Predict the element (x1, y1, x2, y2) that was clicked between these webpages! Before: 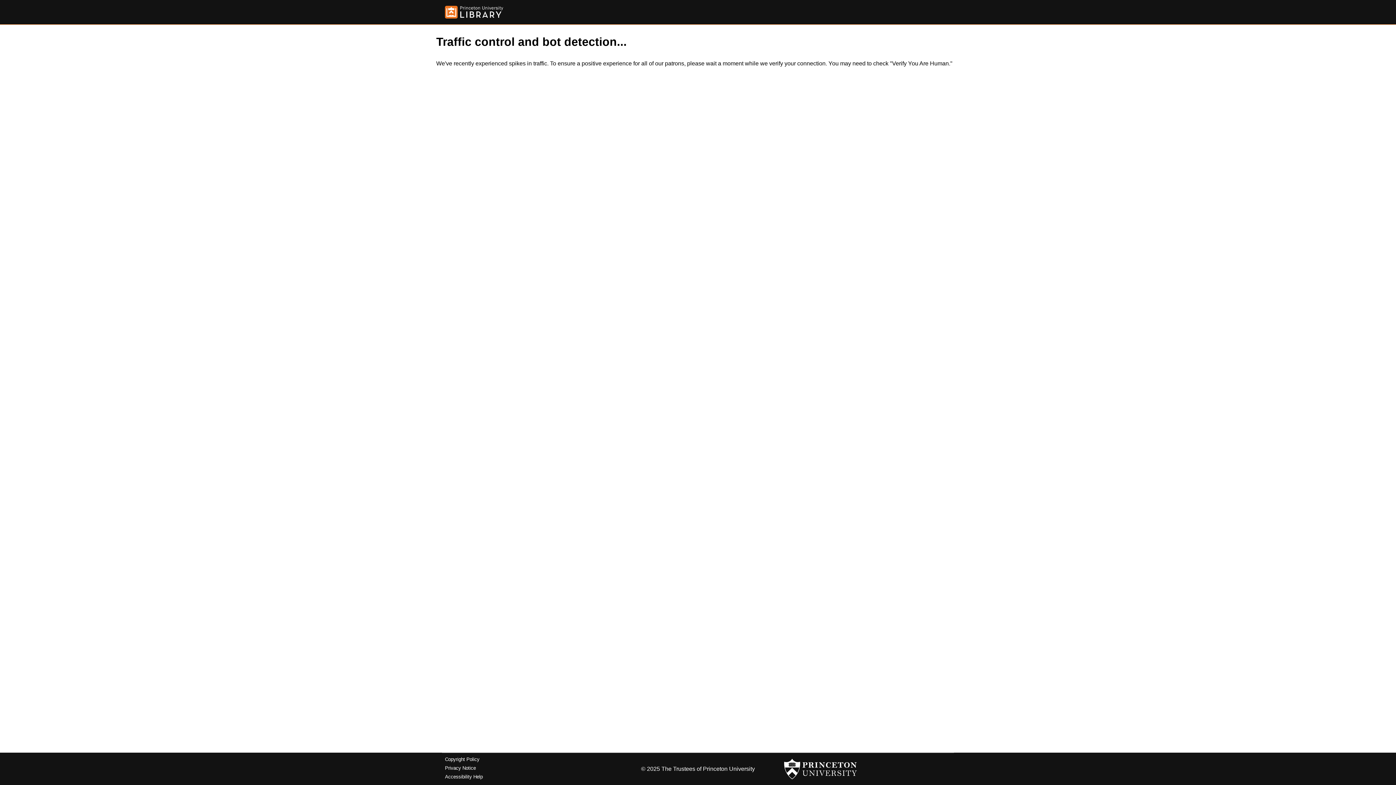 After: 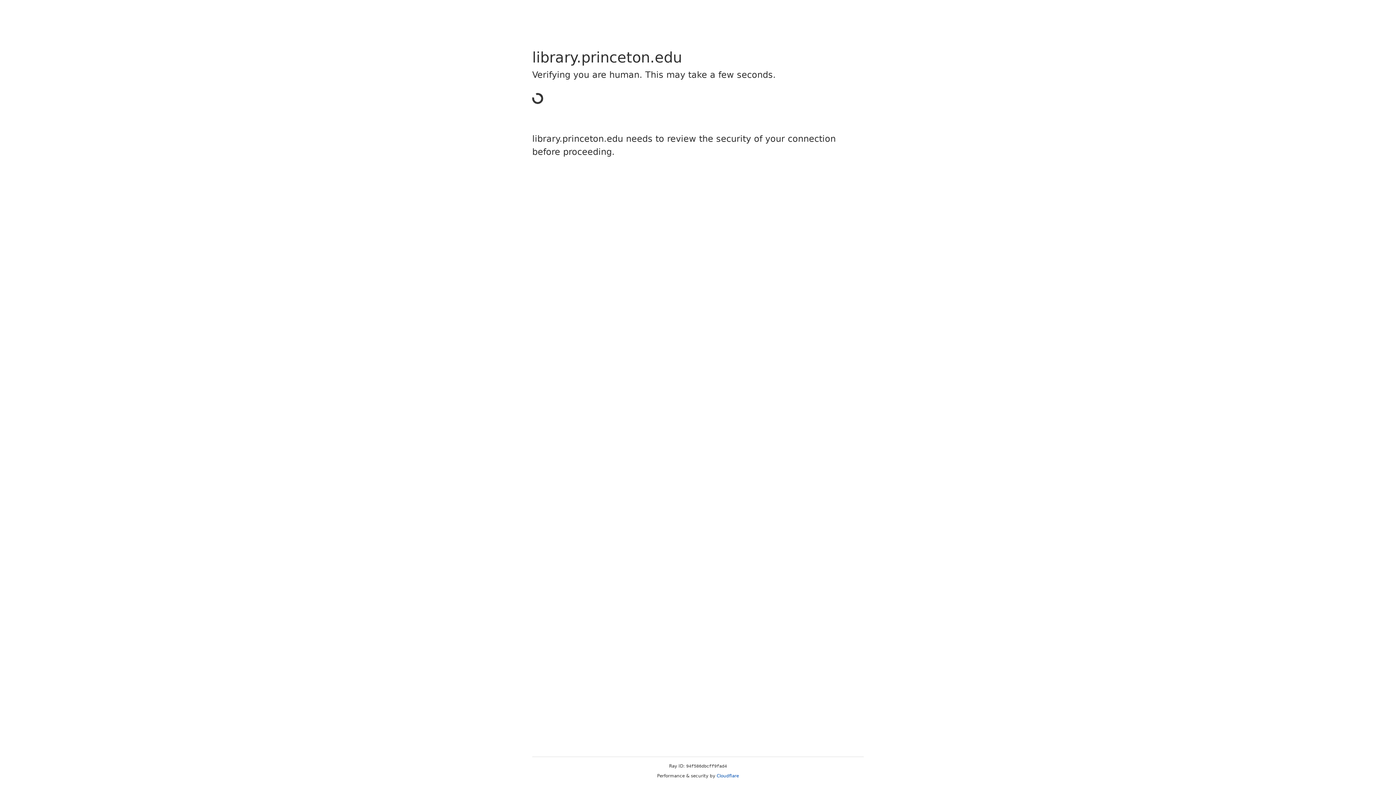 Action: label: Copyright Policy bbox: (445, 757, 479, 762)